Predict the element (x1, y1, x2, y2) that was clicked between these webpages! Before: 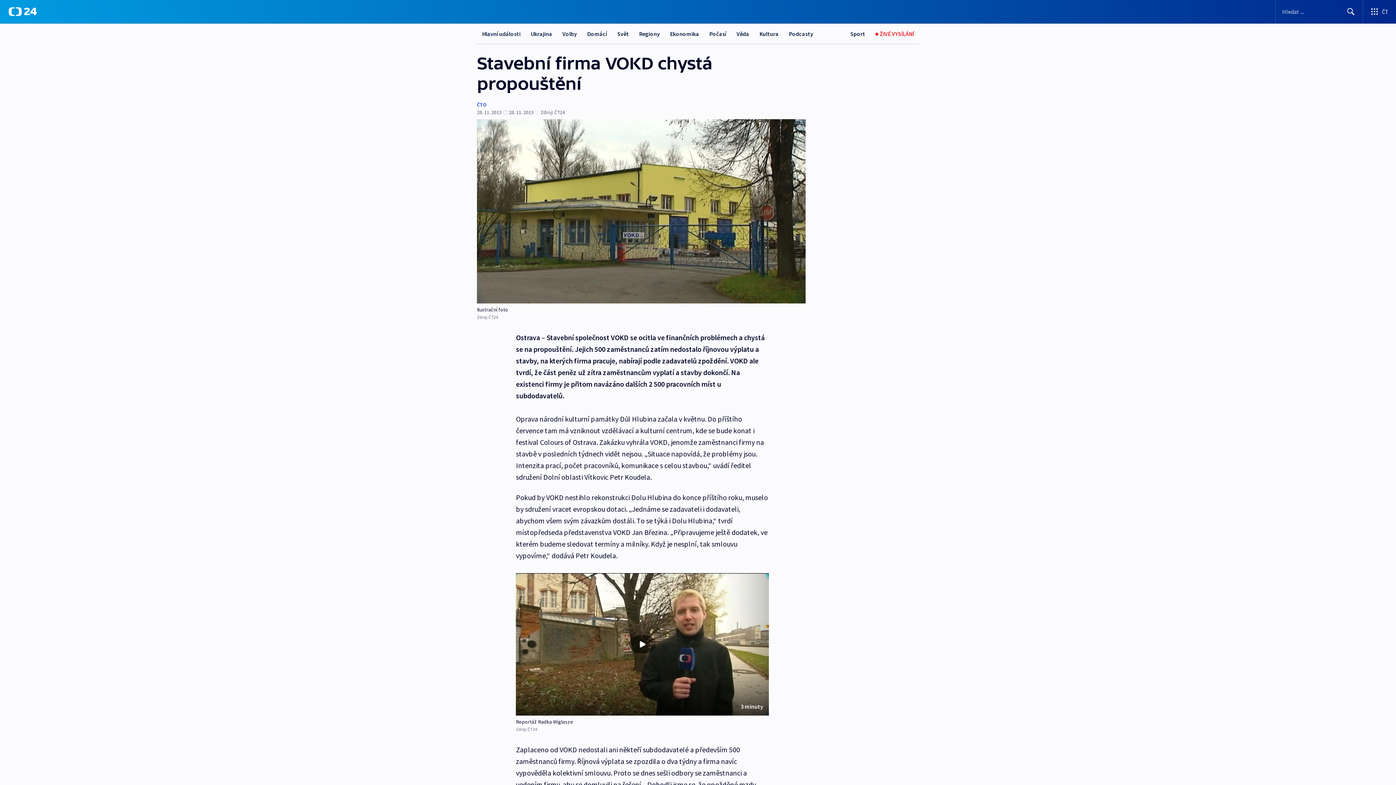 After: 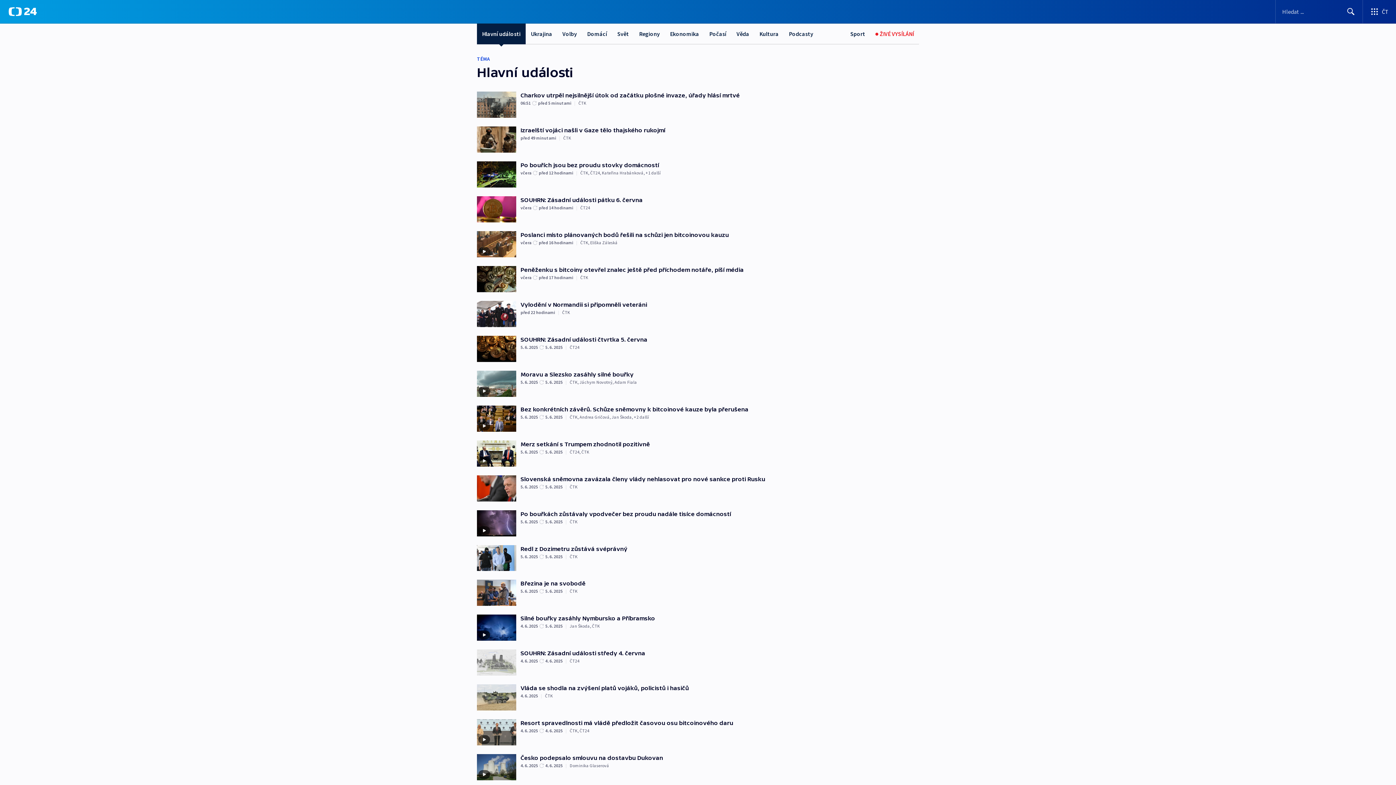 Action: label: Hlavní události bbox: (477, 23, 525, 44)